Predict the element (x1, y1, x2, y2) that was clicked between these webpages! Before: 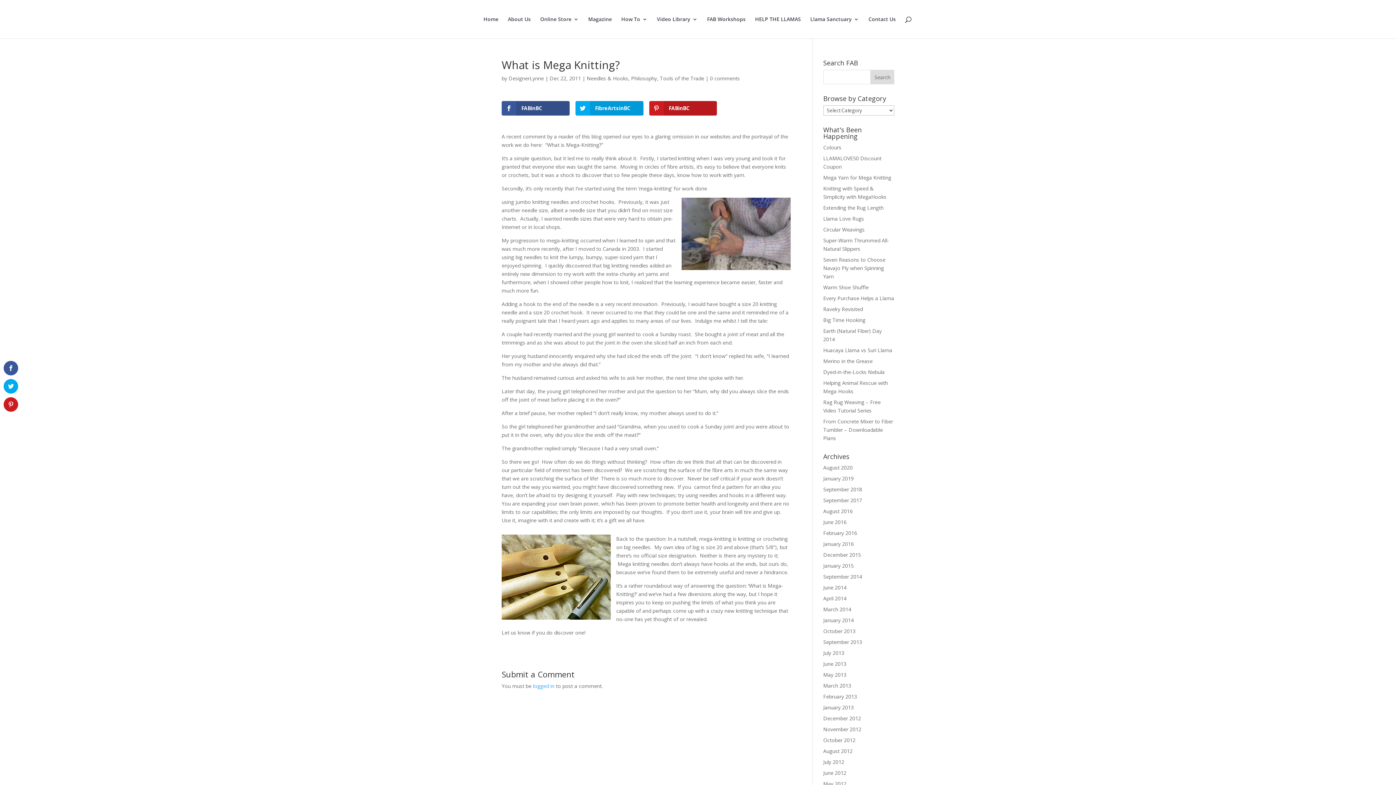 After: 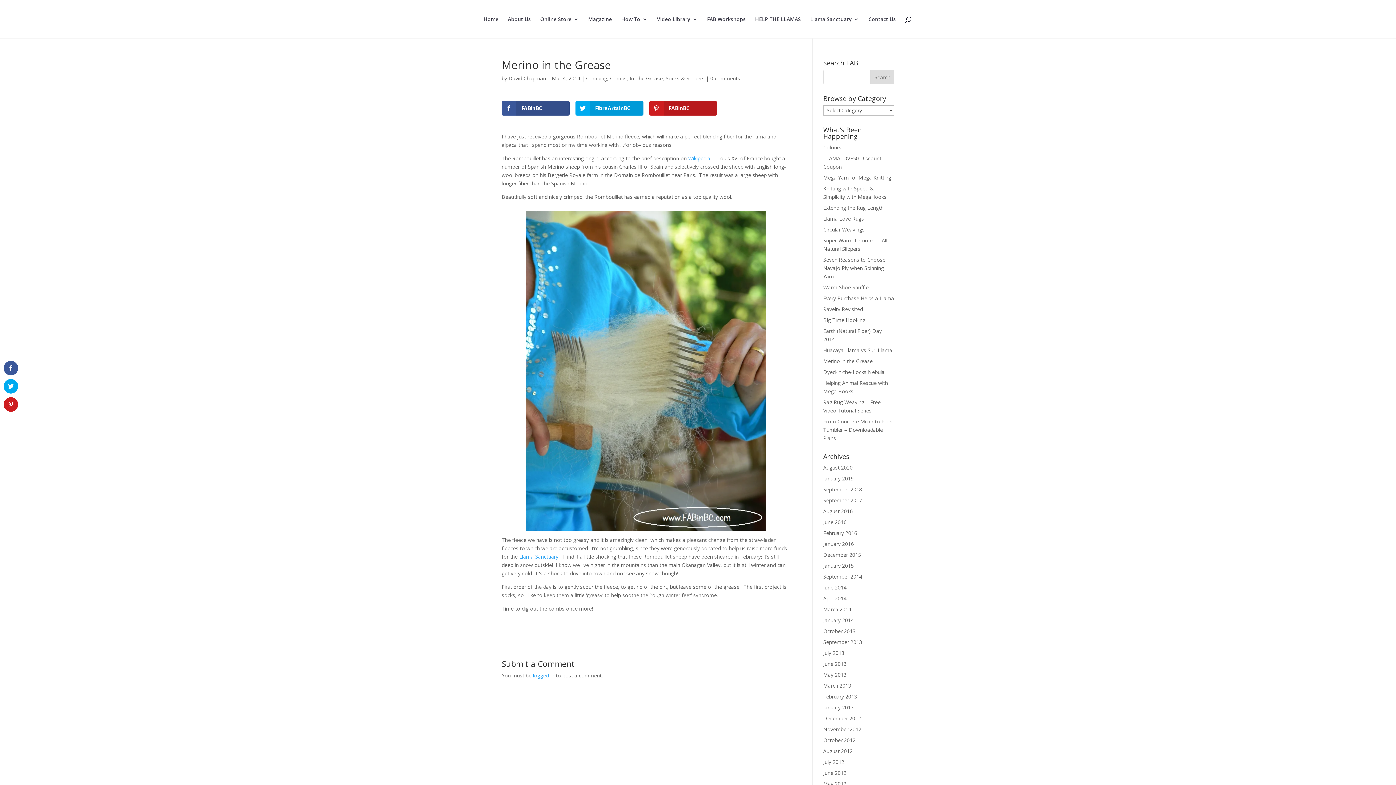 Action: label: Merino in the Grease bbox: (823, 357, 872, 364)